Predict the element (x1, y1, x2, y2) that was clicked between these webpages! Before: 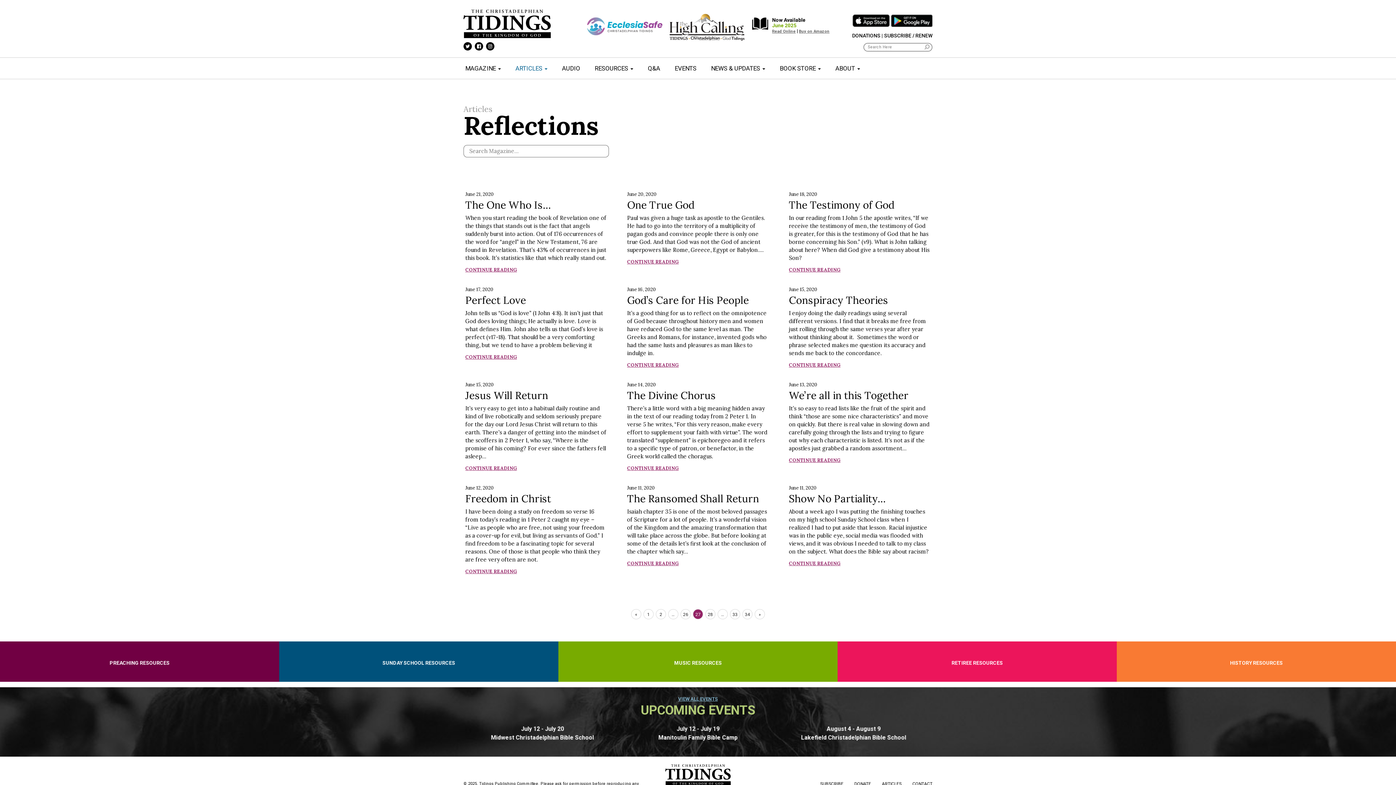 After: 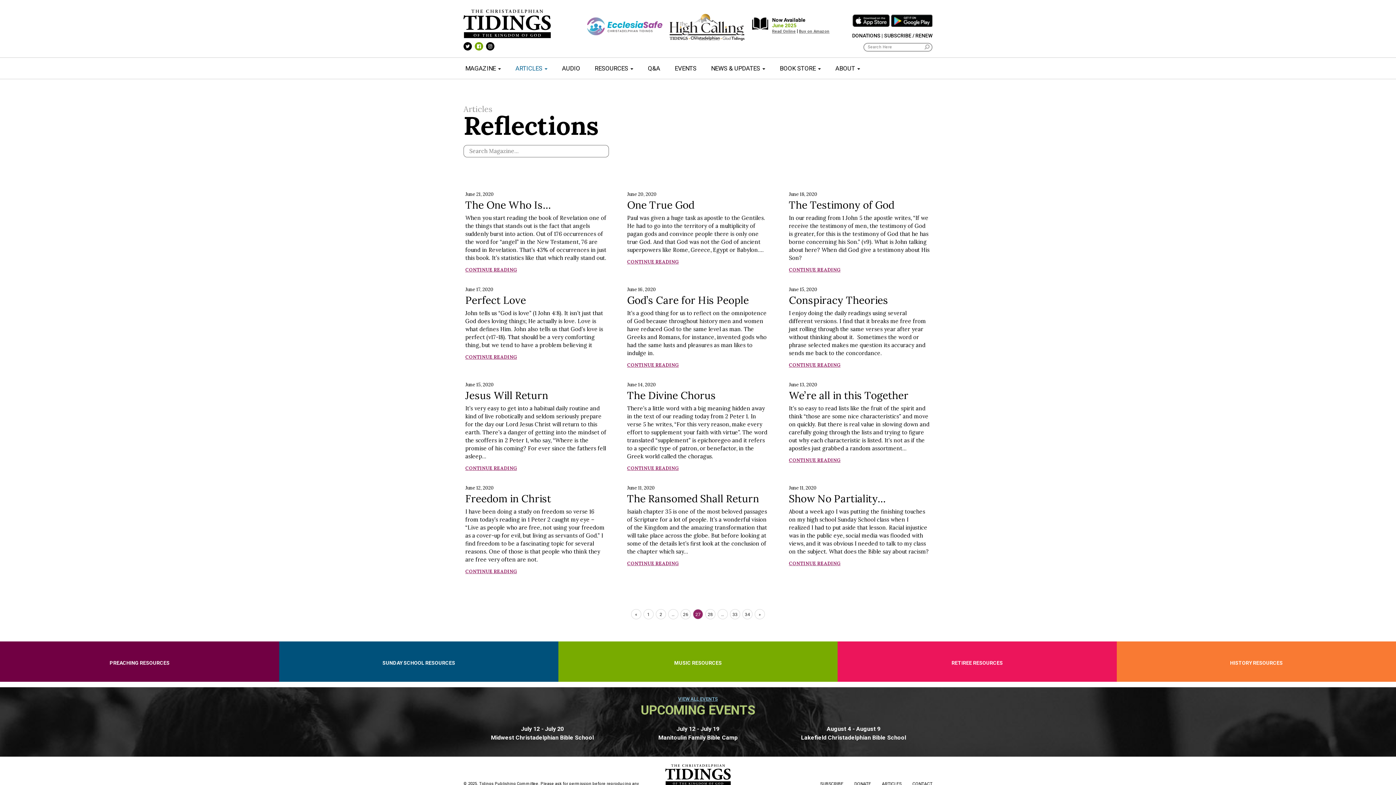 Action: bbox: (474, 42, 483, 50)